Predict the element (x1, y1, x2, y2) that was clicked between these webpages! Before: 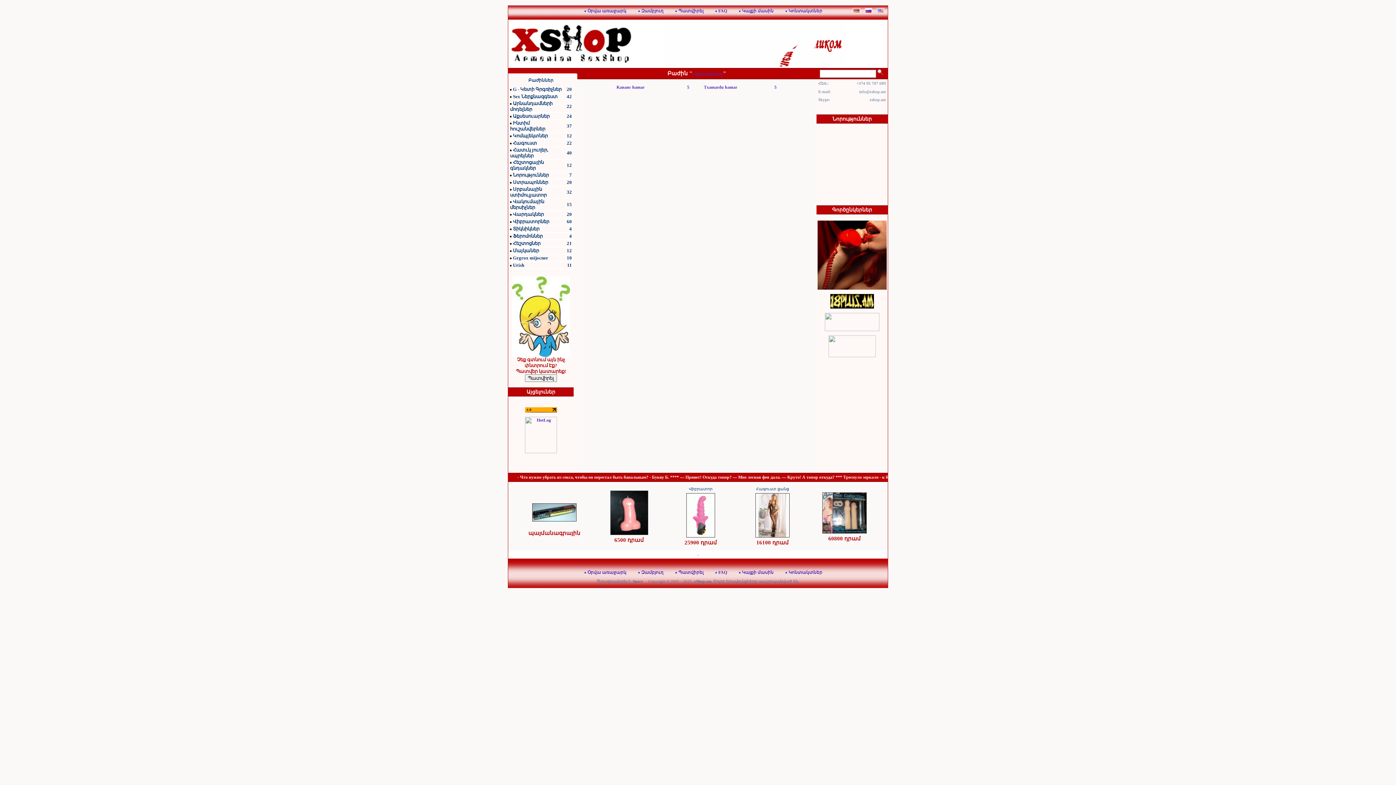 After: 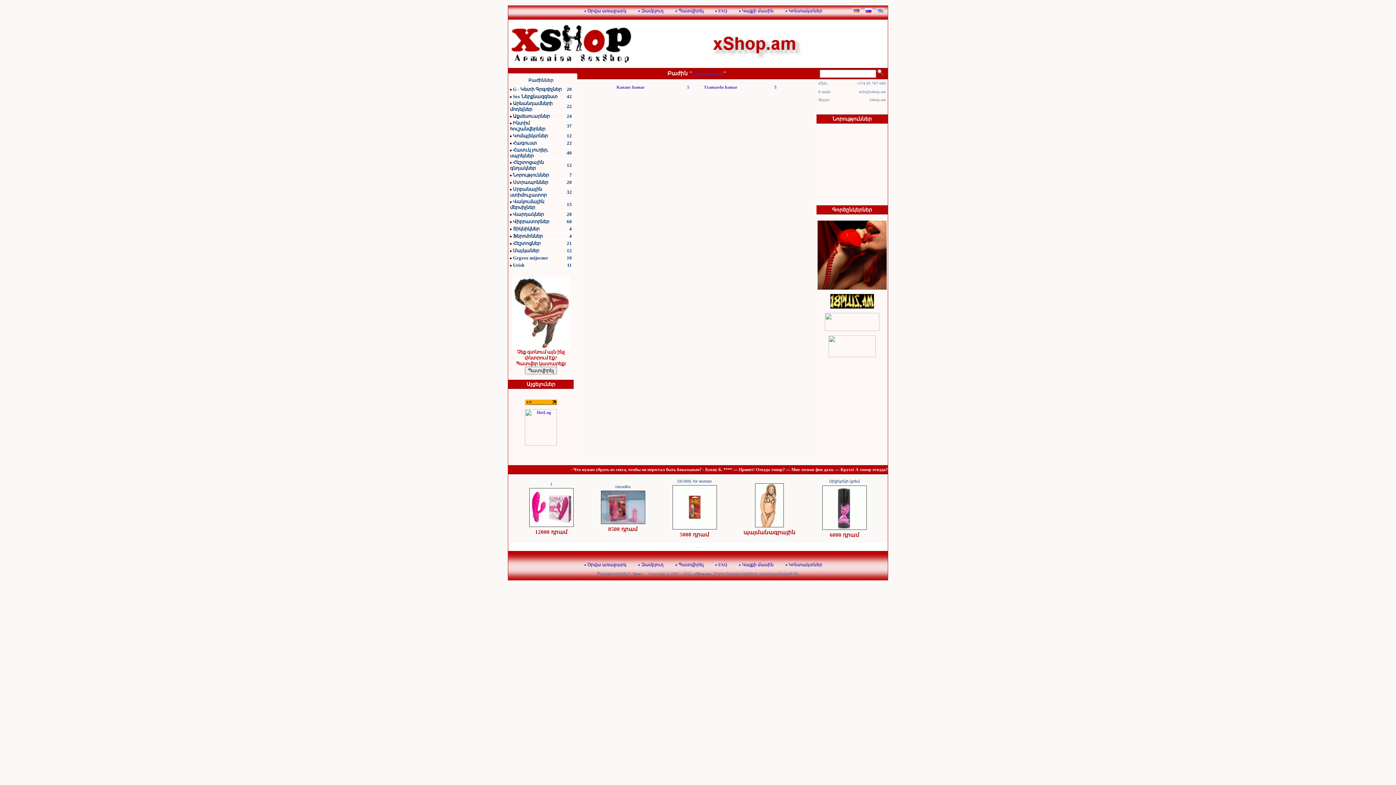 Action: bbox: (513, 255, 548, 260) label: Grgrox mijocner